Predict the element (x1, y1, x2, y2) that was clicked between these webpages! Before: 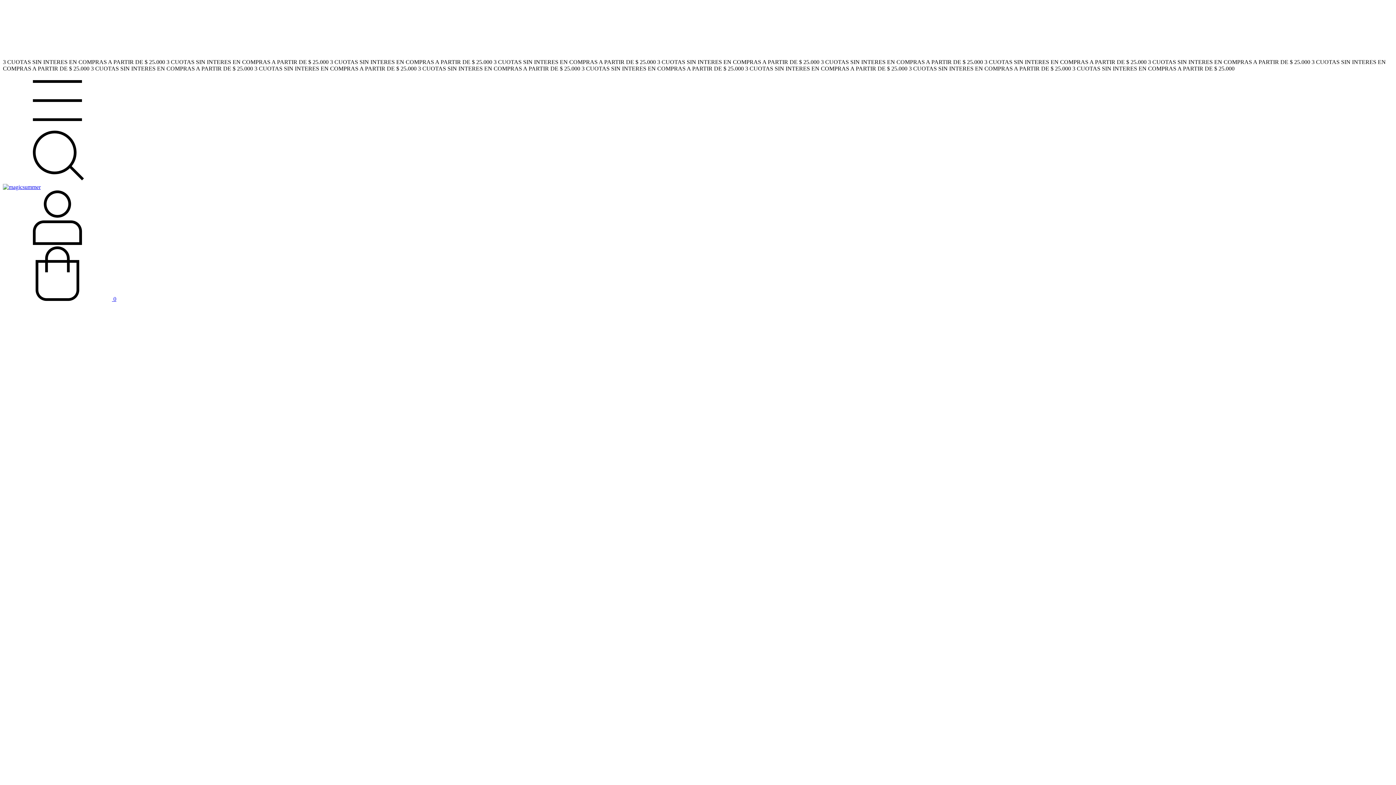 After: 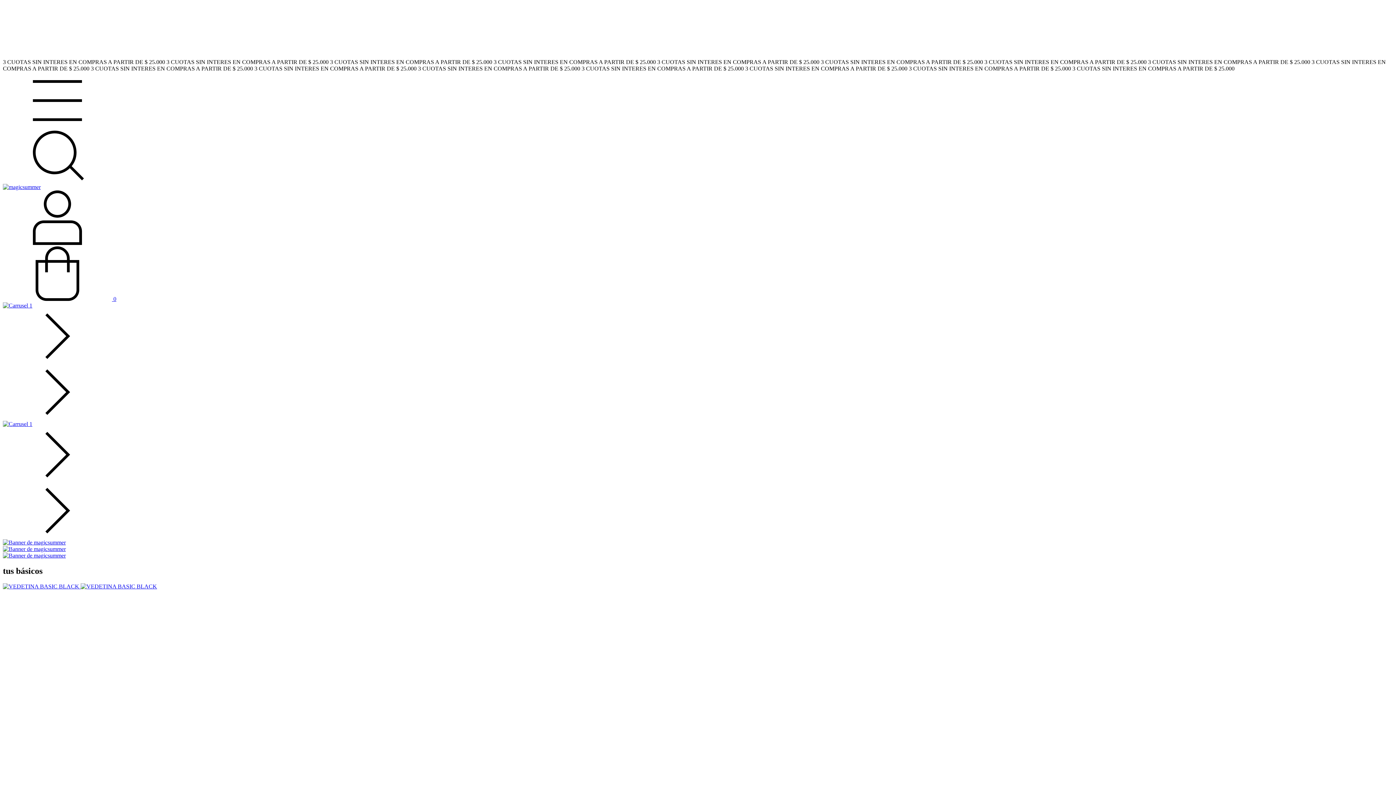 Action: bbox: (2, 184, 40, 190)